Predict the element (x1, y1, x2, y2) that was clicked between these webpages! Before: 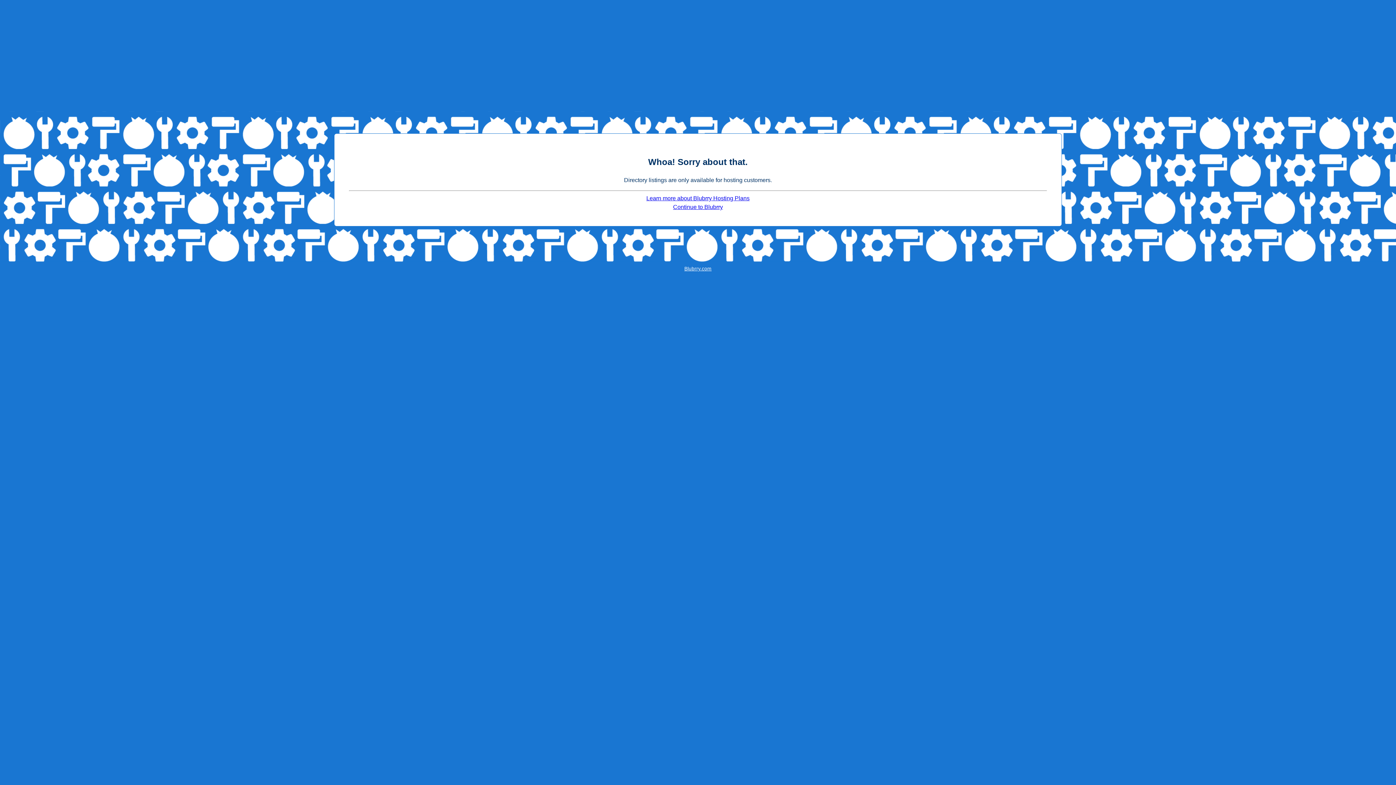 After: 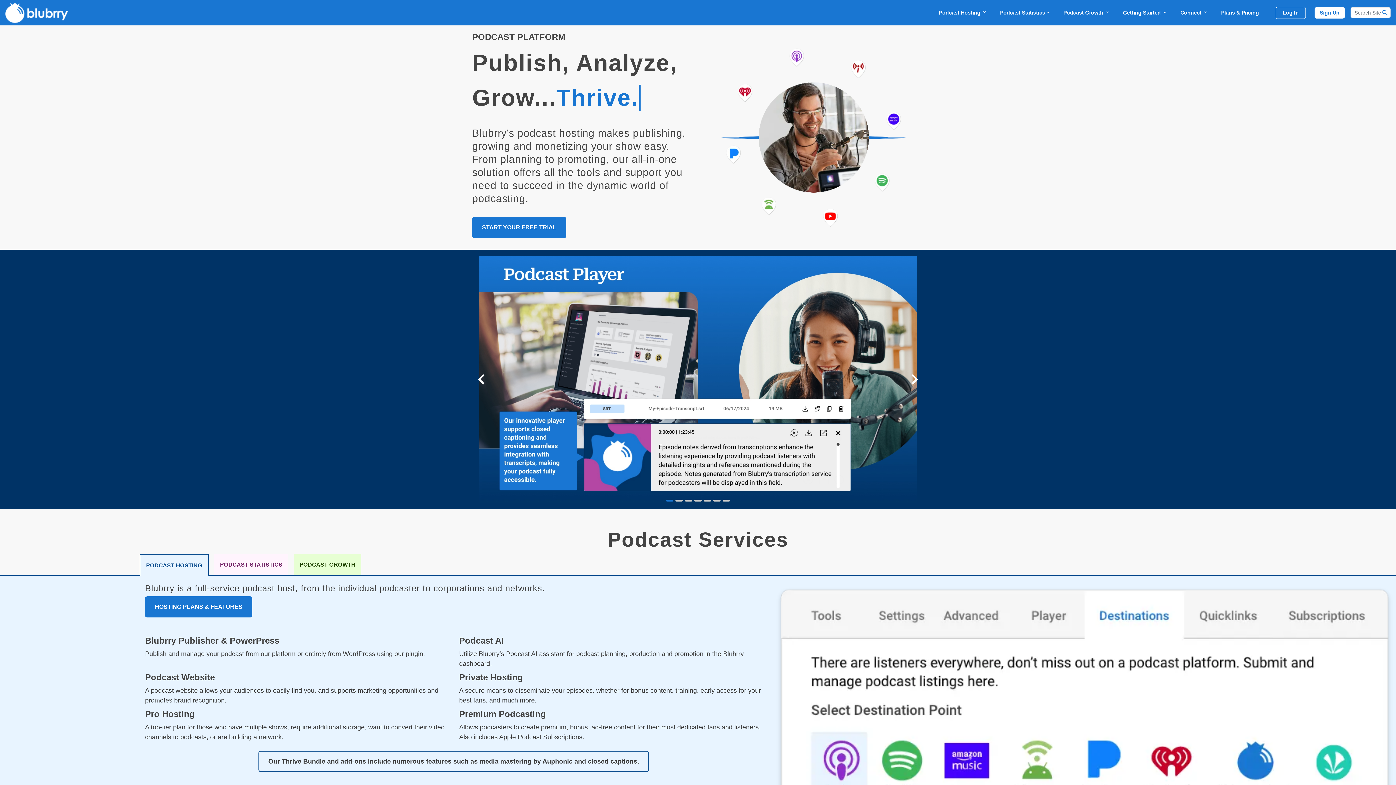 Action: bbox: (684, 266, 711, 271) label: Blubrry.com